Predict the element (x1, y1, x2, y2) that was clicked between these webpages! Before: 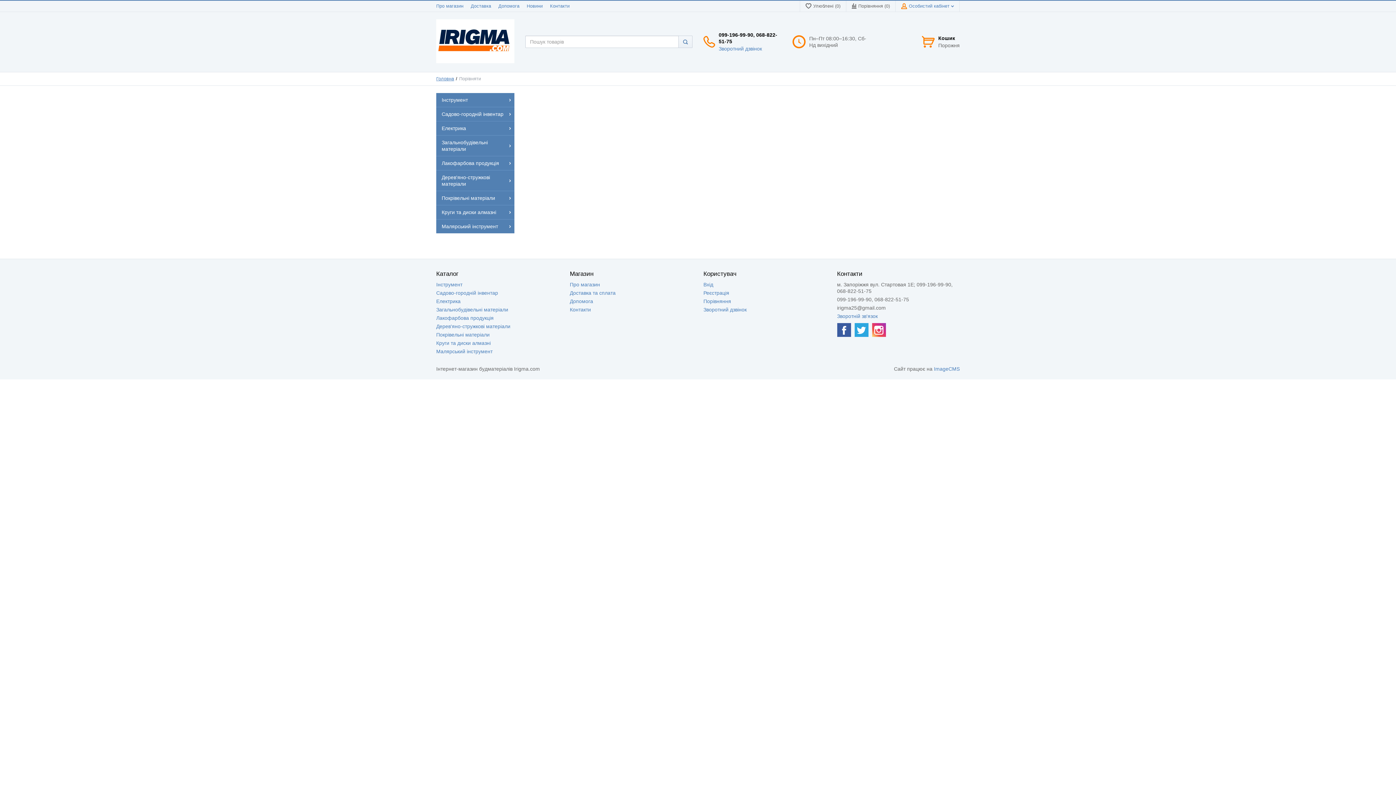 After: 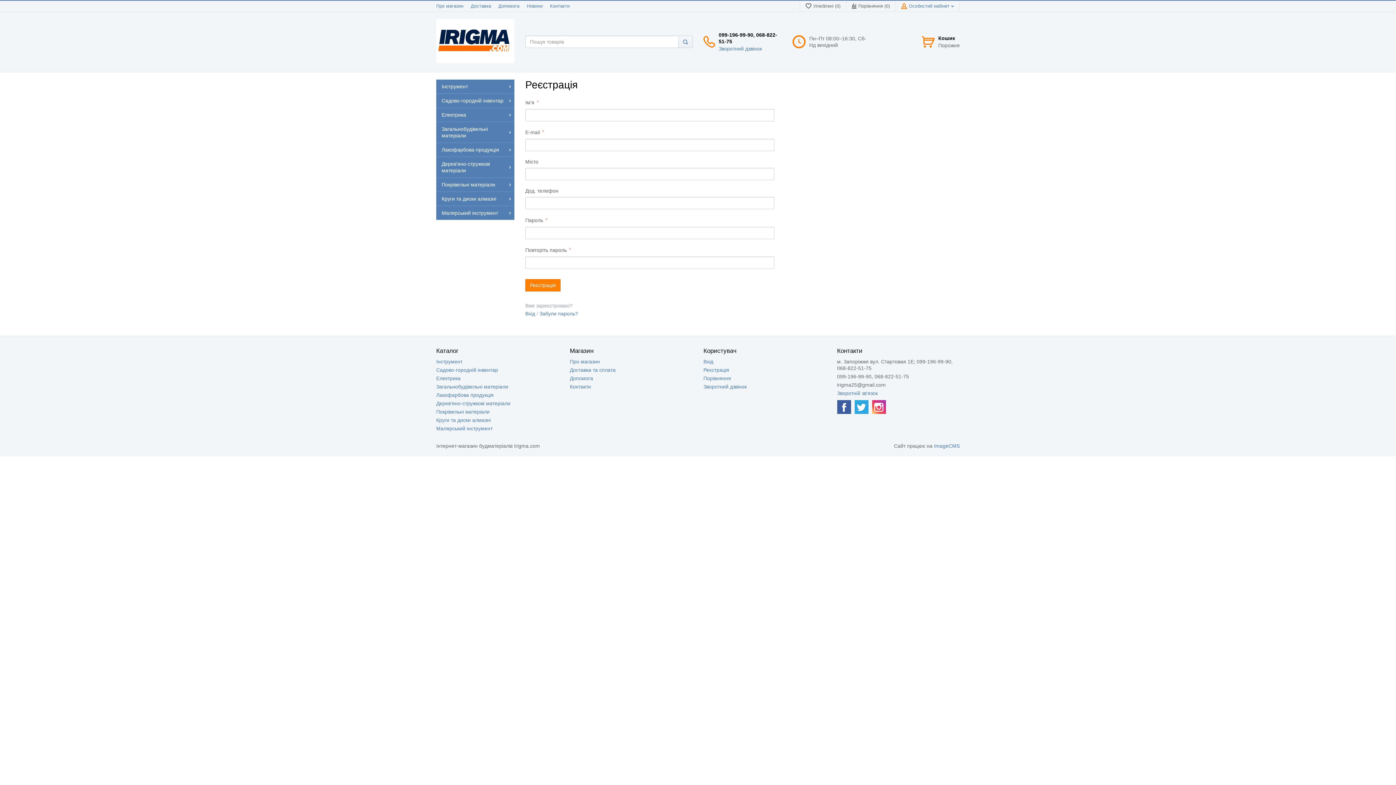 Action: bbox: (703, 290, 729, 295) label: Реєстрація